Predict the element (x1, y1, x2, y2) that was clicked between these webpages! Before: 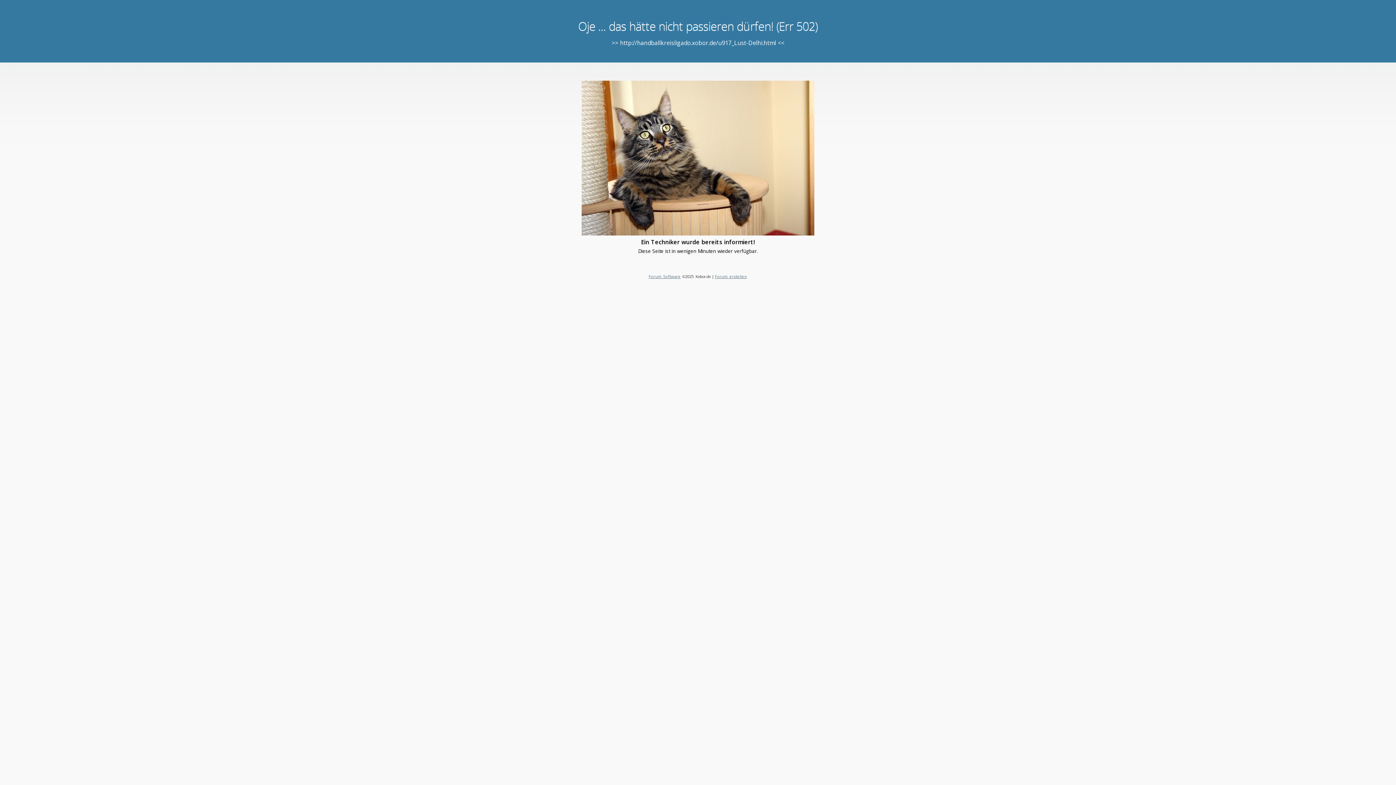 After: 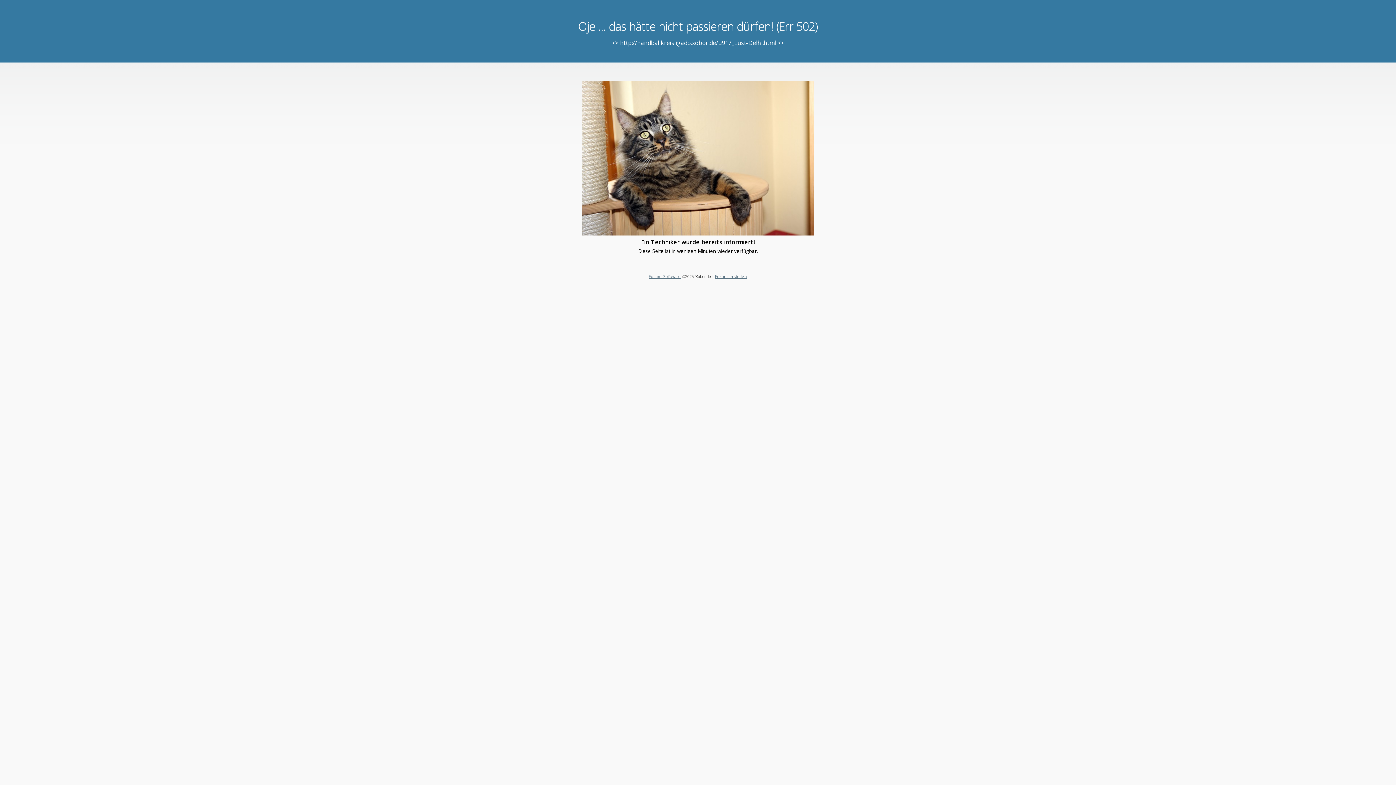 Action: bbox: (715, 273, 747, 279) label: Forum erstellen